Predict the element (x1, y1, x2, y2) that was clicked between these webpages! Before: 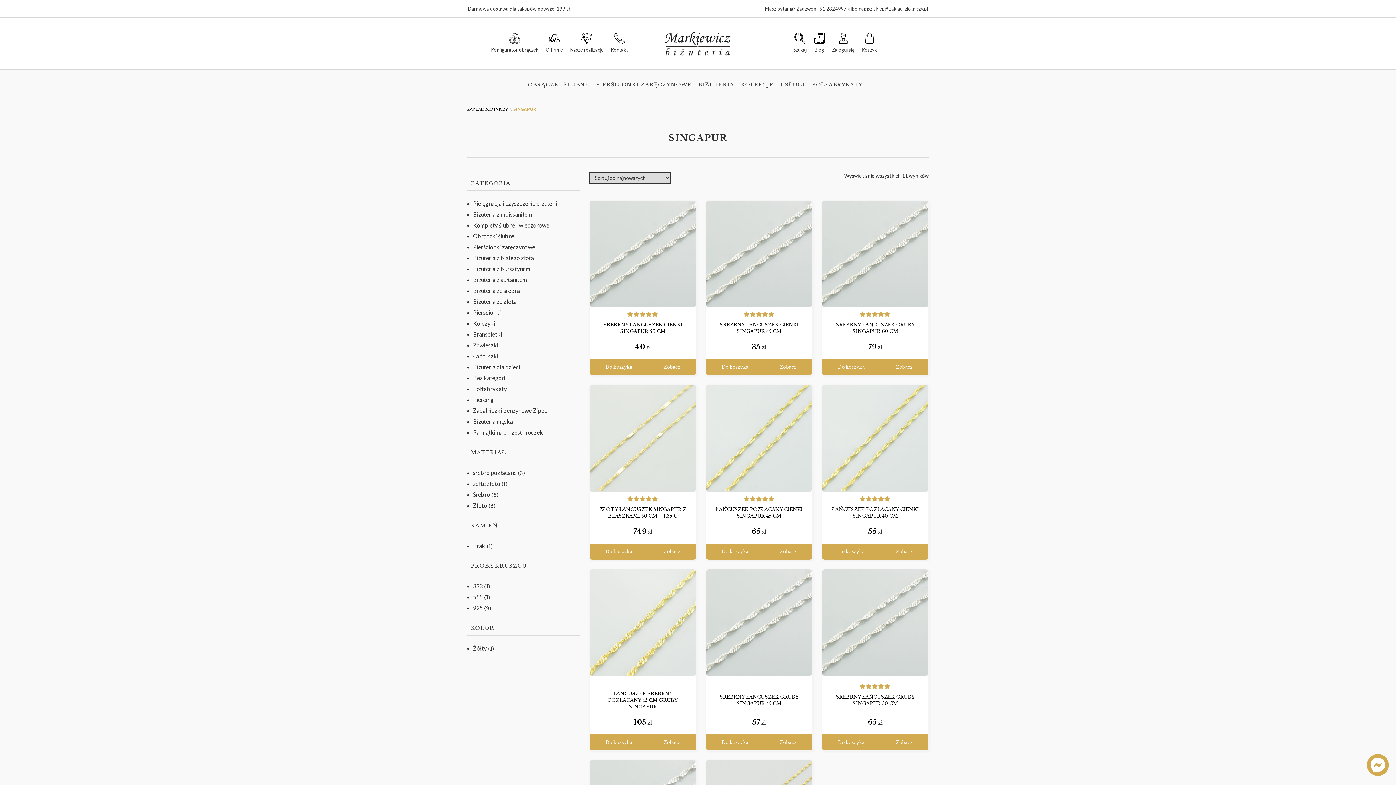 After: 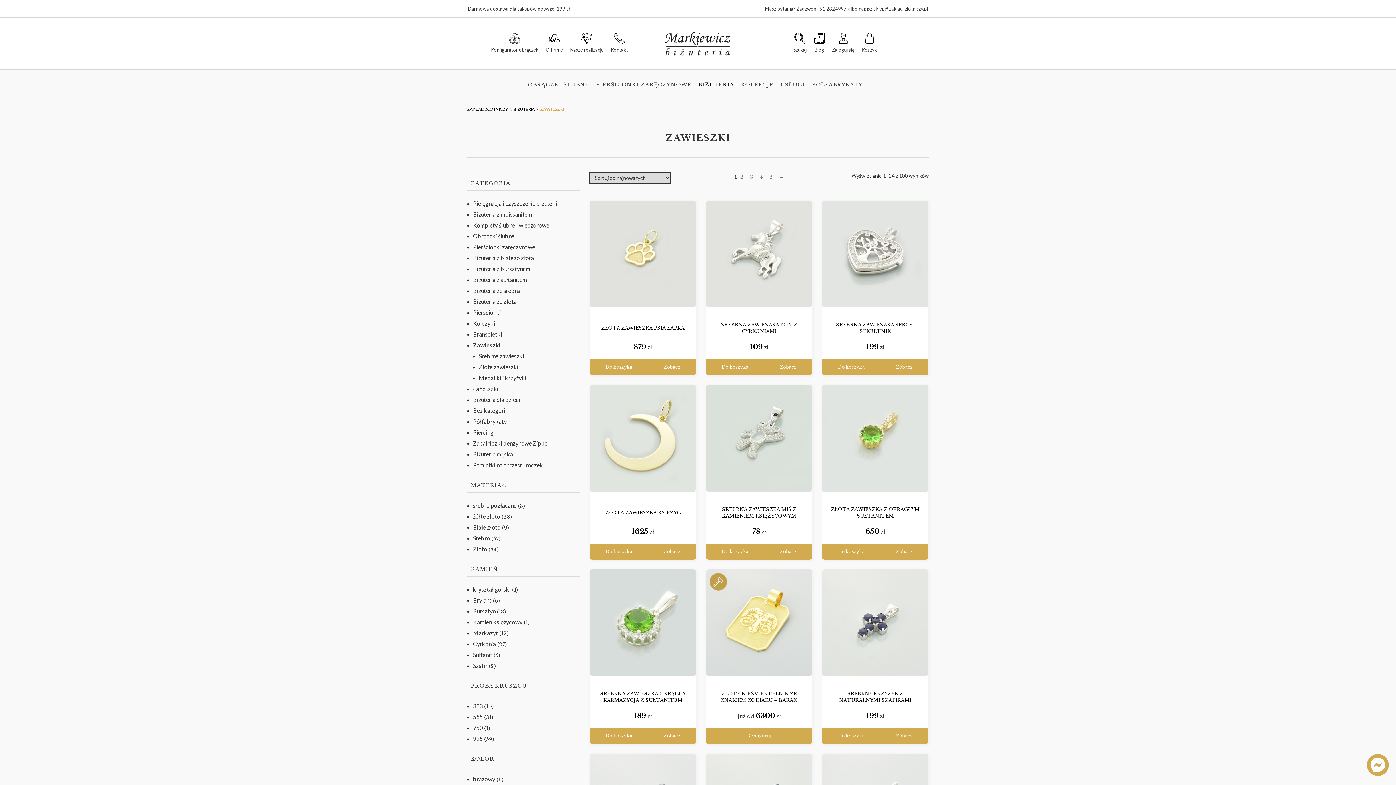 Action: label: Zawieszki bbox: (473, 341, 498, 348)